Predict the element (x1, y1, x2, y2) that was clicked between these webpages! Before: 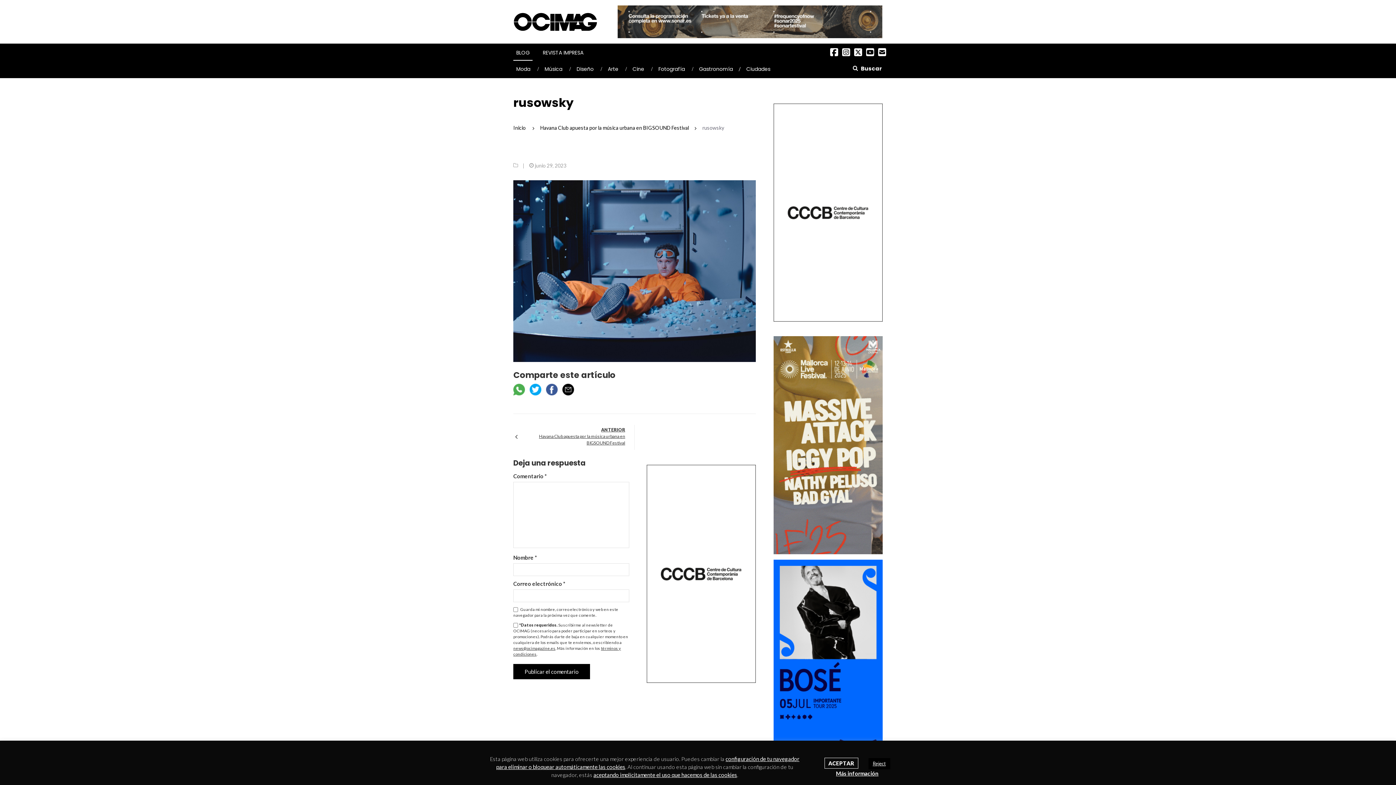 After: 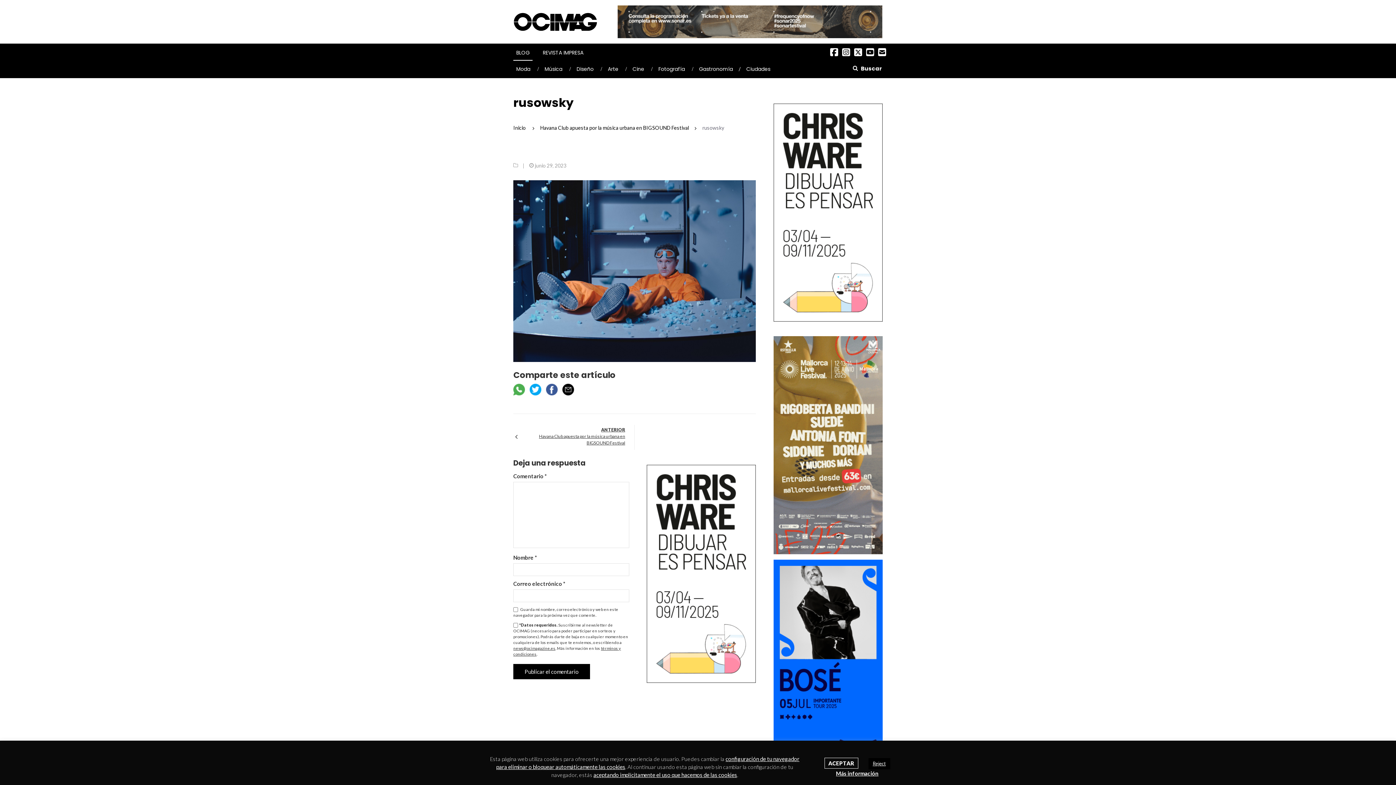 Action: bbox: (647, 570, 756, 576)